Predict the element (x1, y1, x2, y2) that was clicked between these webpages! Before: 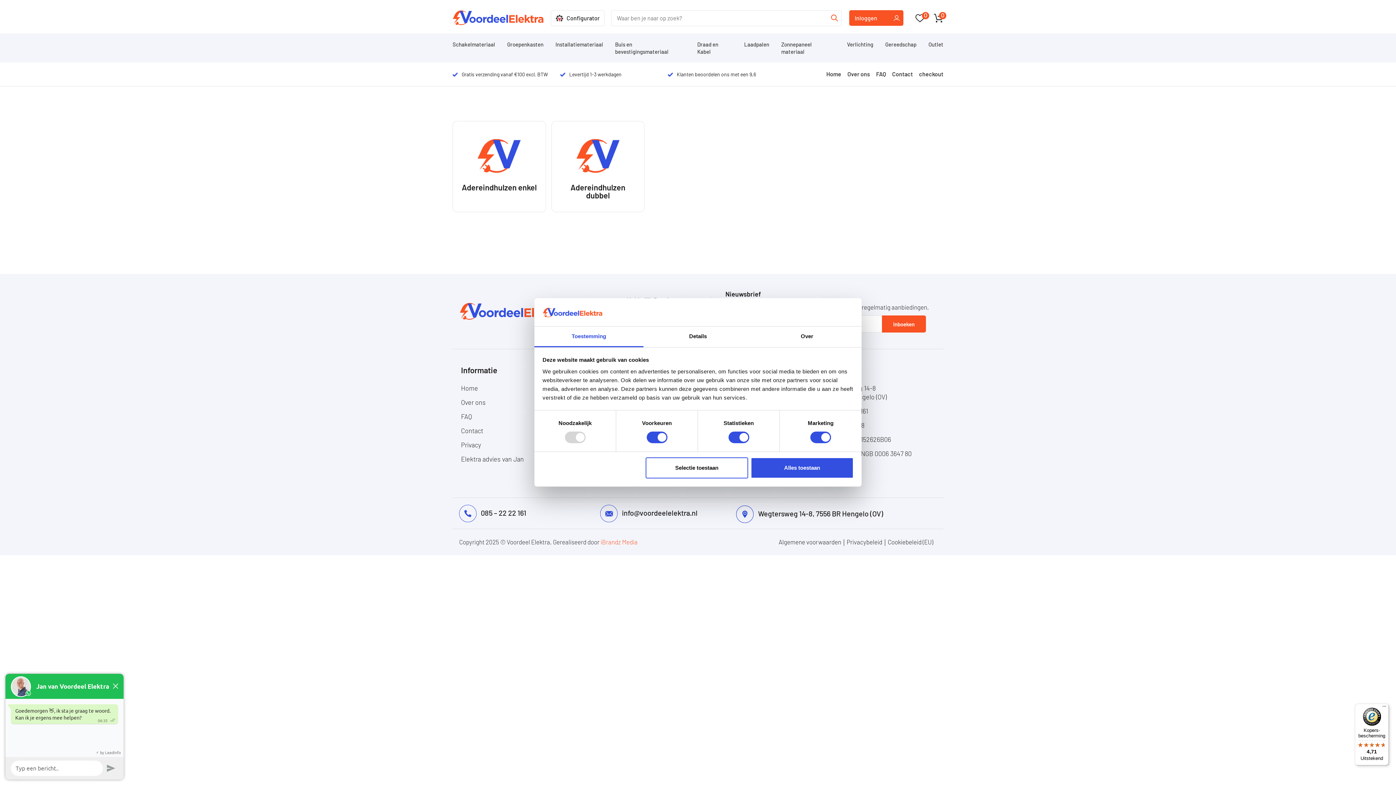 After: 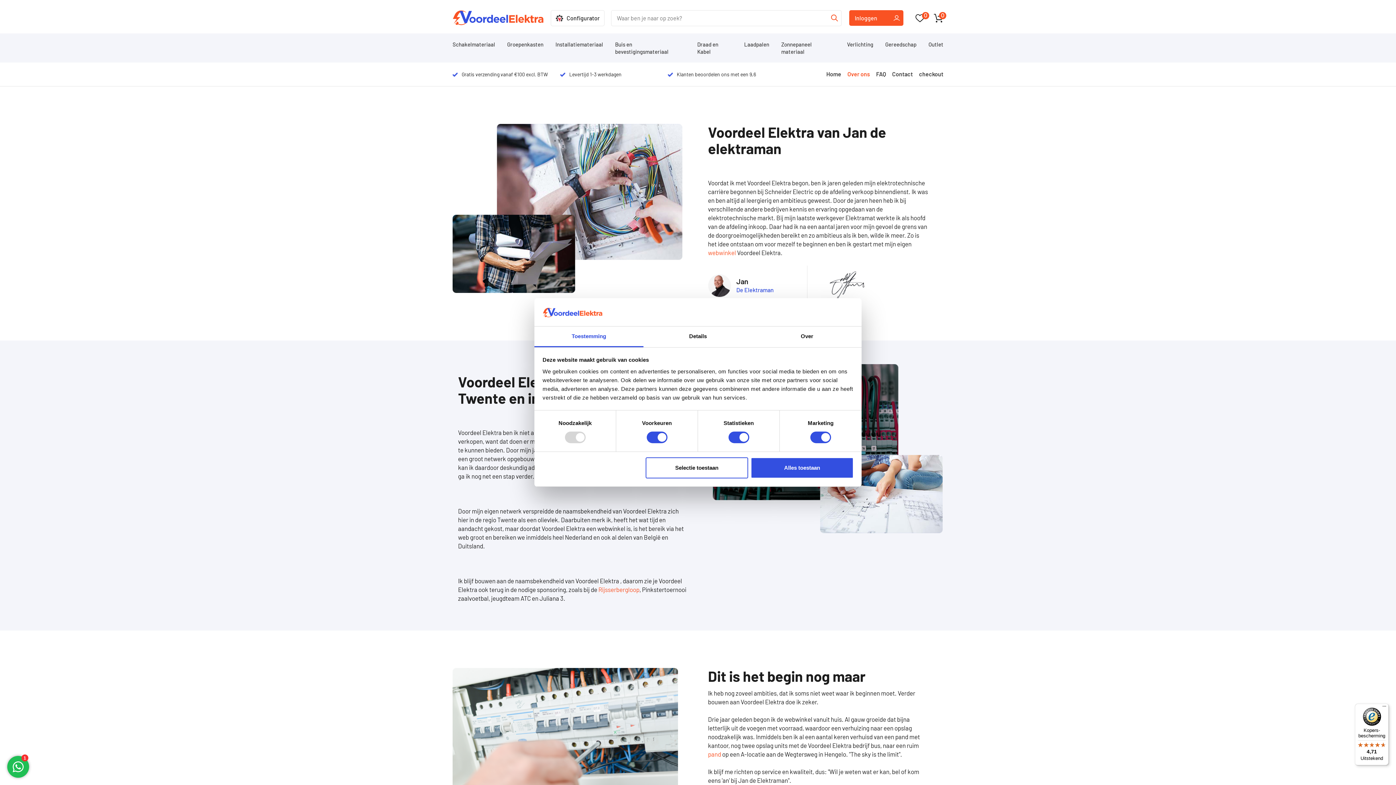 Action: bbox: (461, 398, 485, 406) label: Over ons